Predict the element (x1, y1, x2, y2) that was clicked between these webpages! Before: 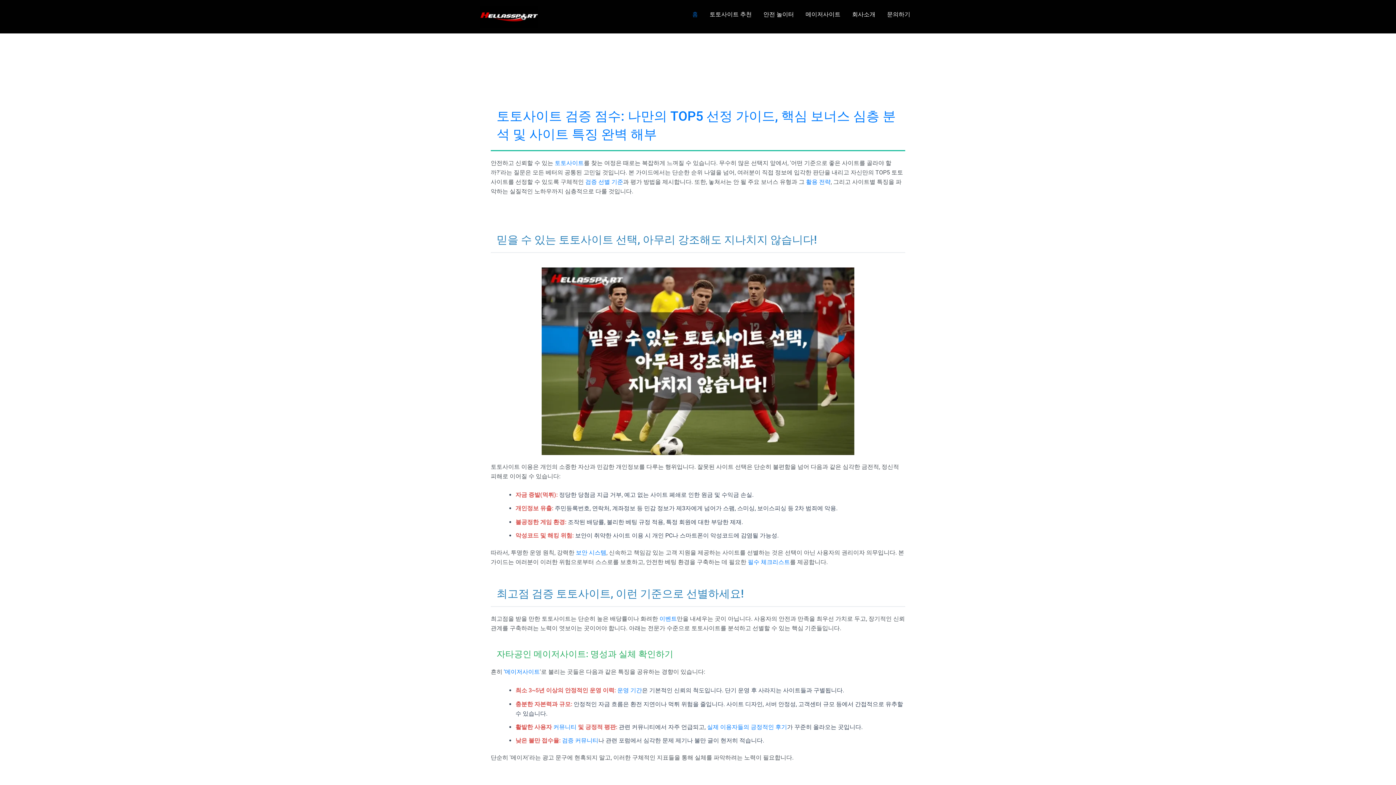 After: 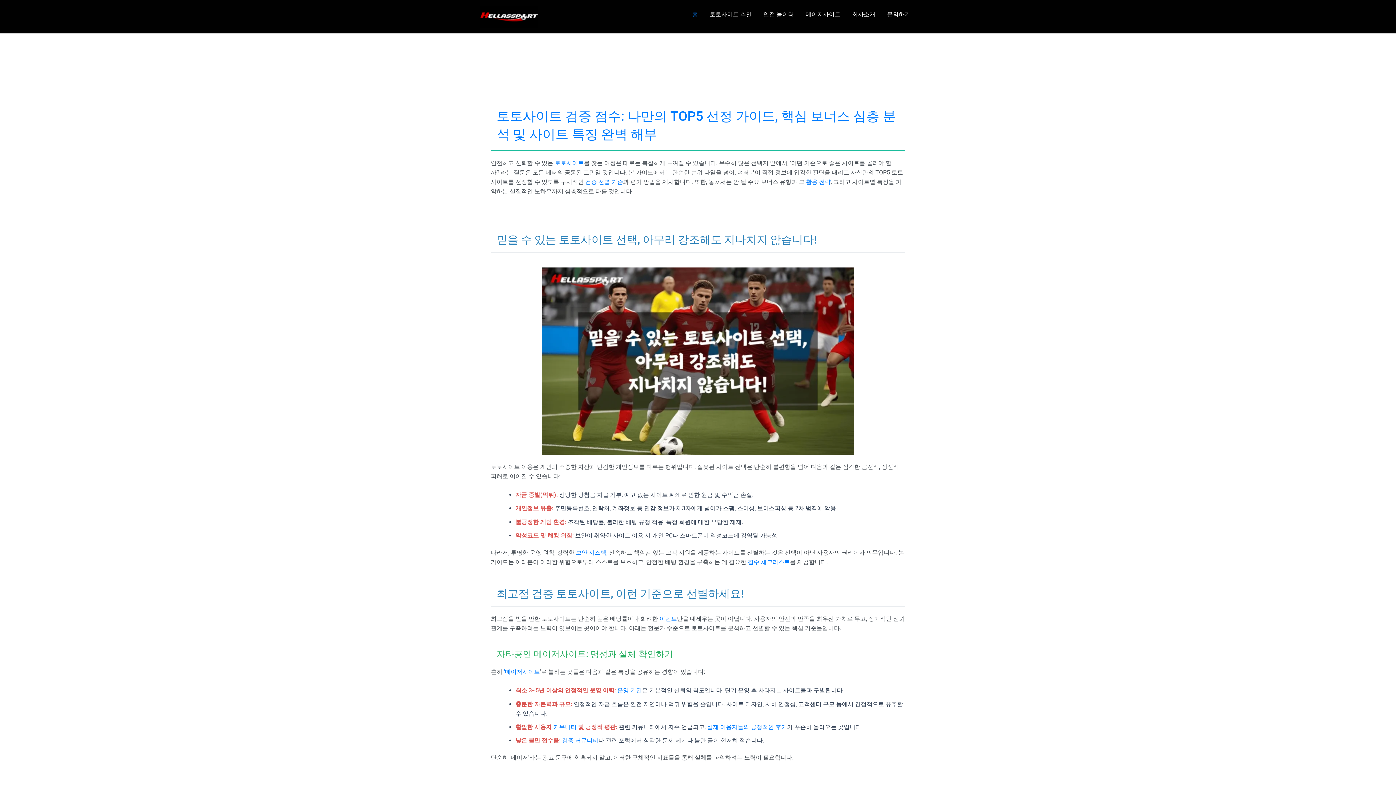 Action: bbox: (480, 12, 538, 19)